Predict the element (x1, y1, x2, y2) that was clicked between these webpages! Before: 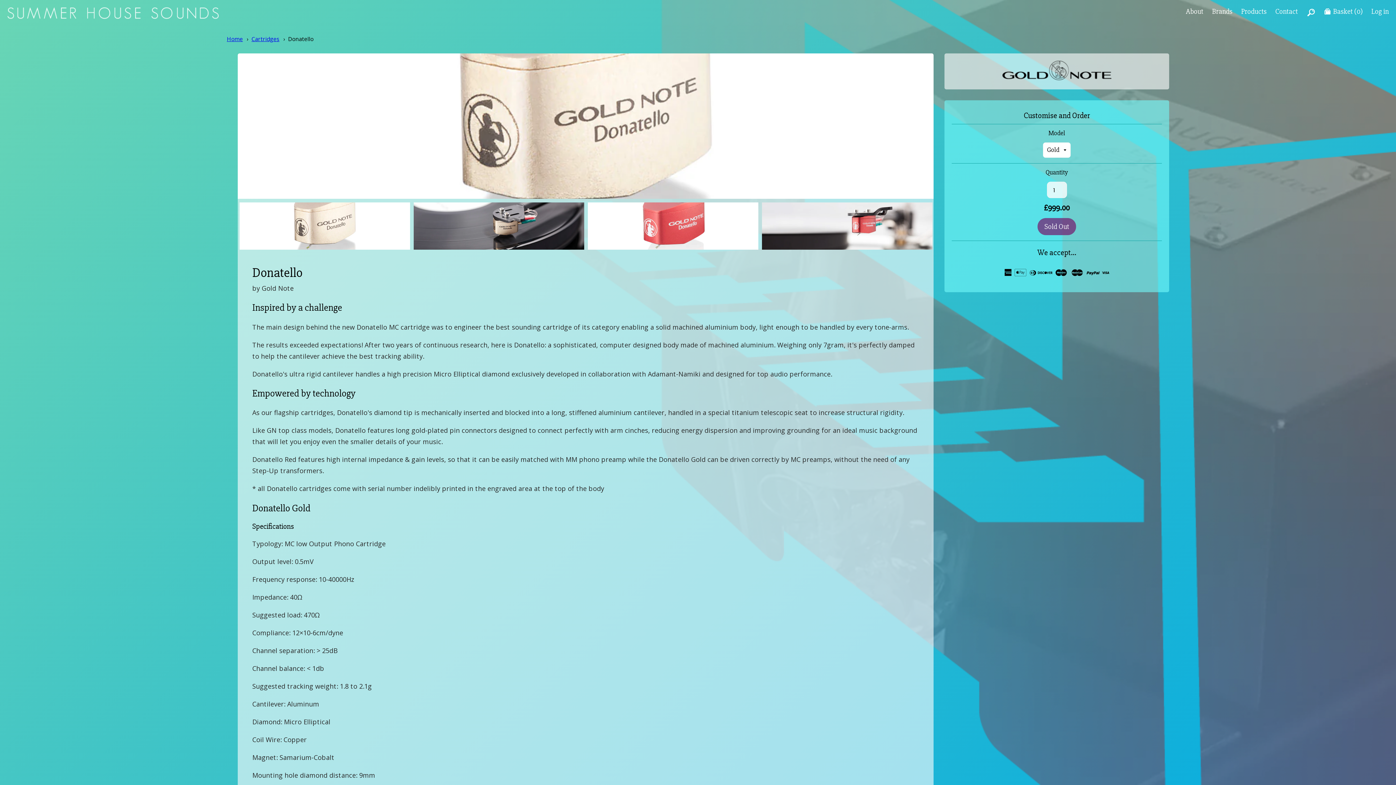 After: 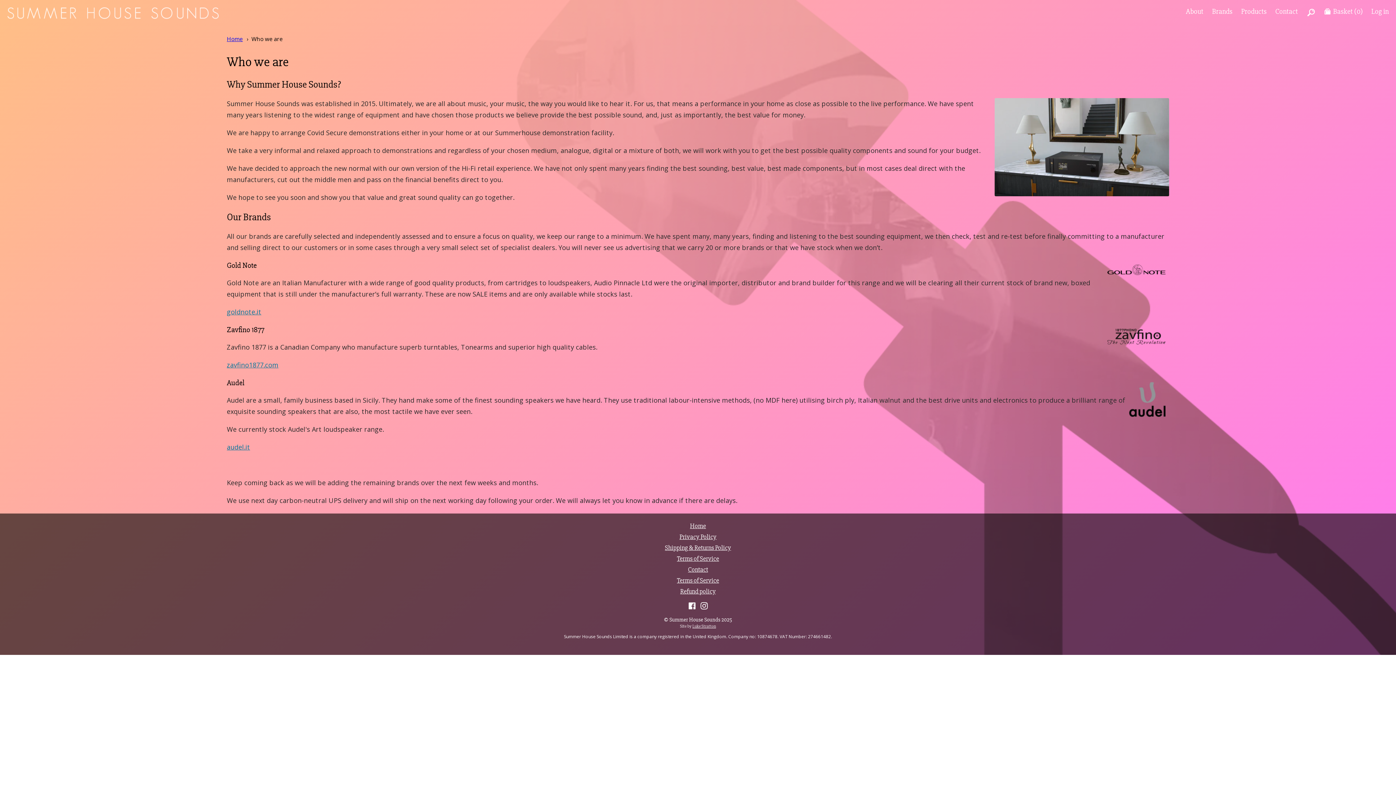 Action: label: About bbox: (1186, 7, 1203, 15)